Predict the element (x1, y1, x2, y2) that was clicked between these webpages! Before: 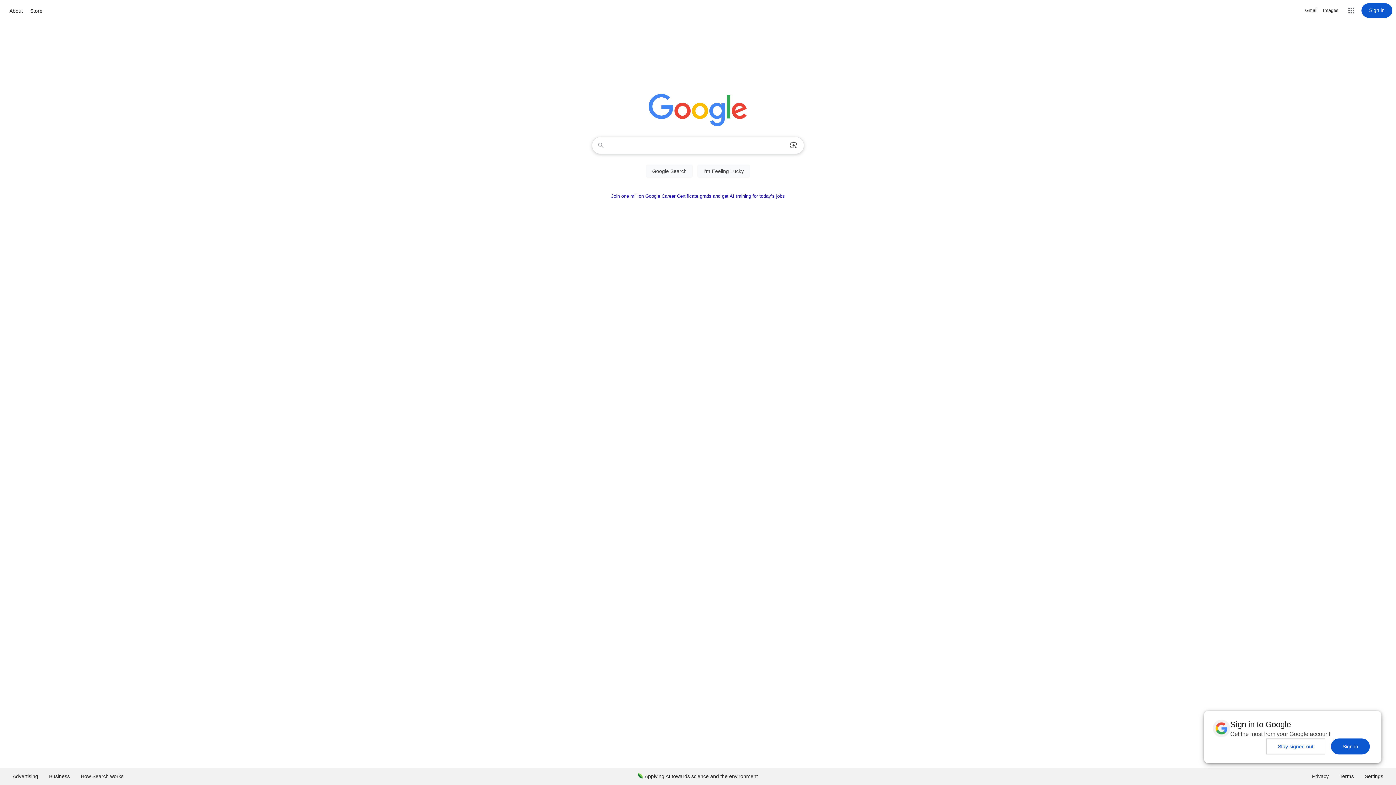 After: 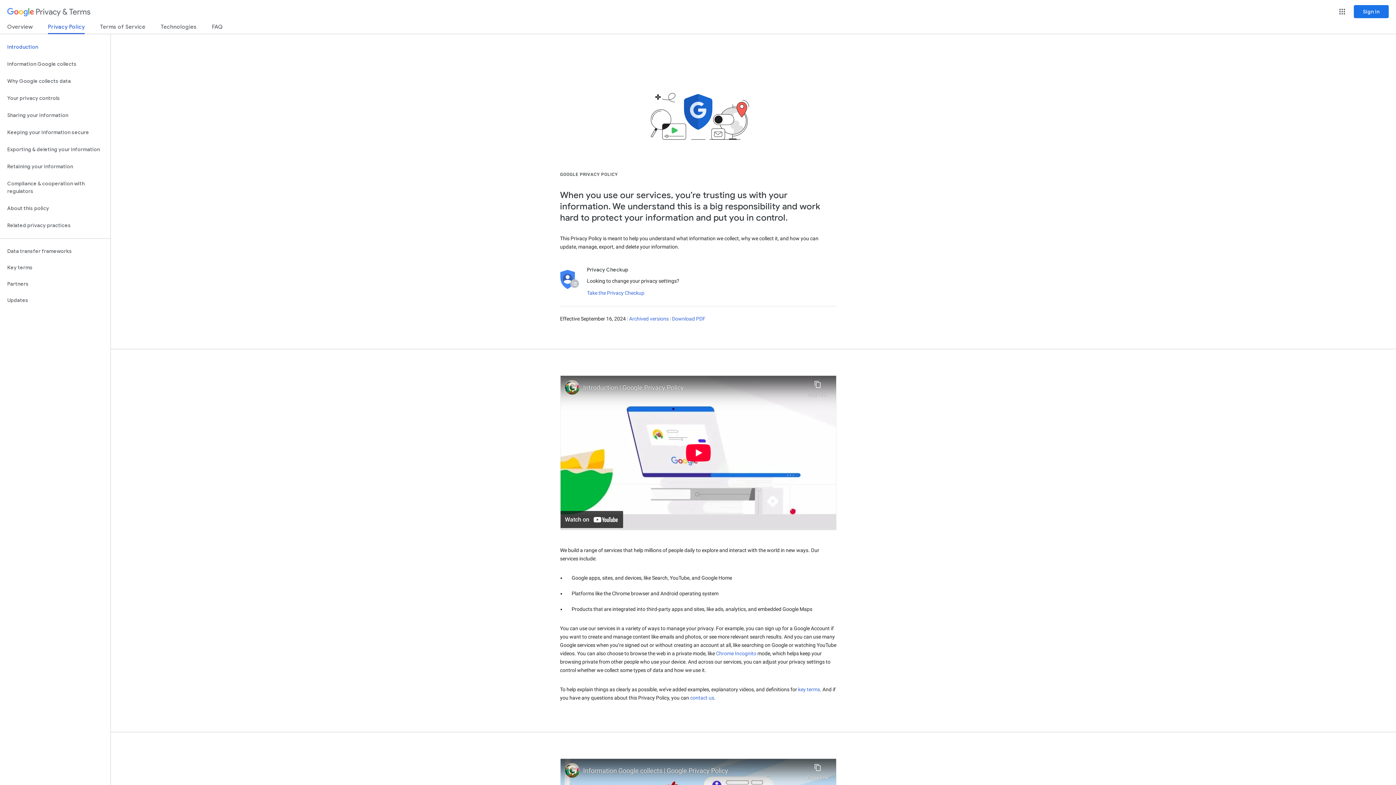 Action: bbox: (1306, 768, 1334, 785) label: Privacy